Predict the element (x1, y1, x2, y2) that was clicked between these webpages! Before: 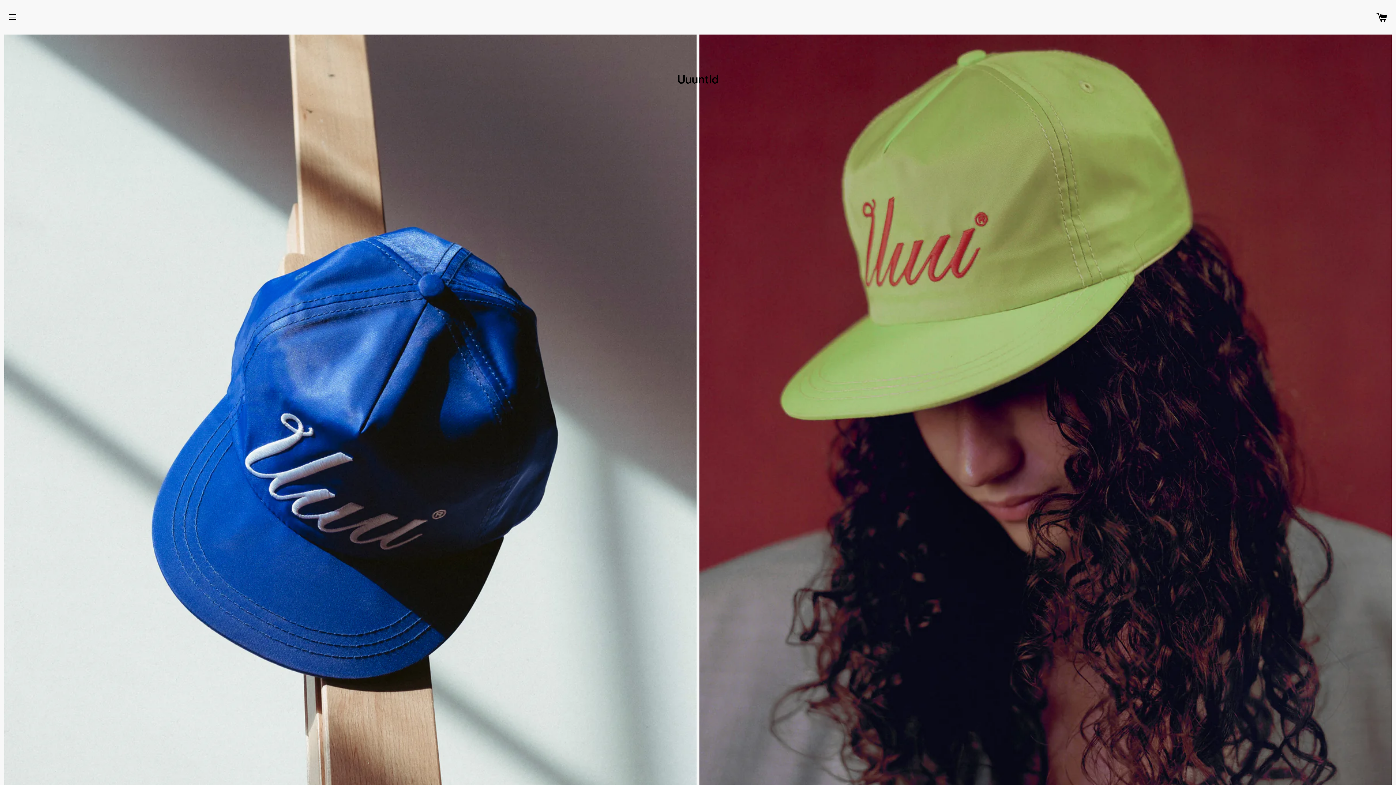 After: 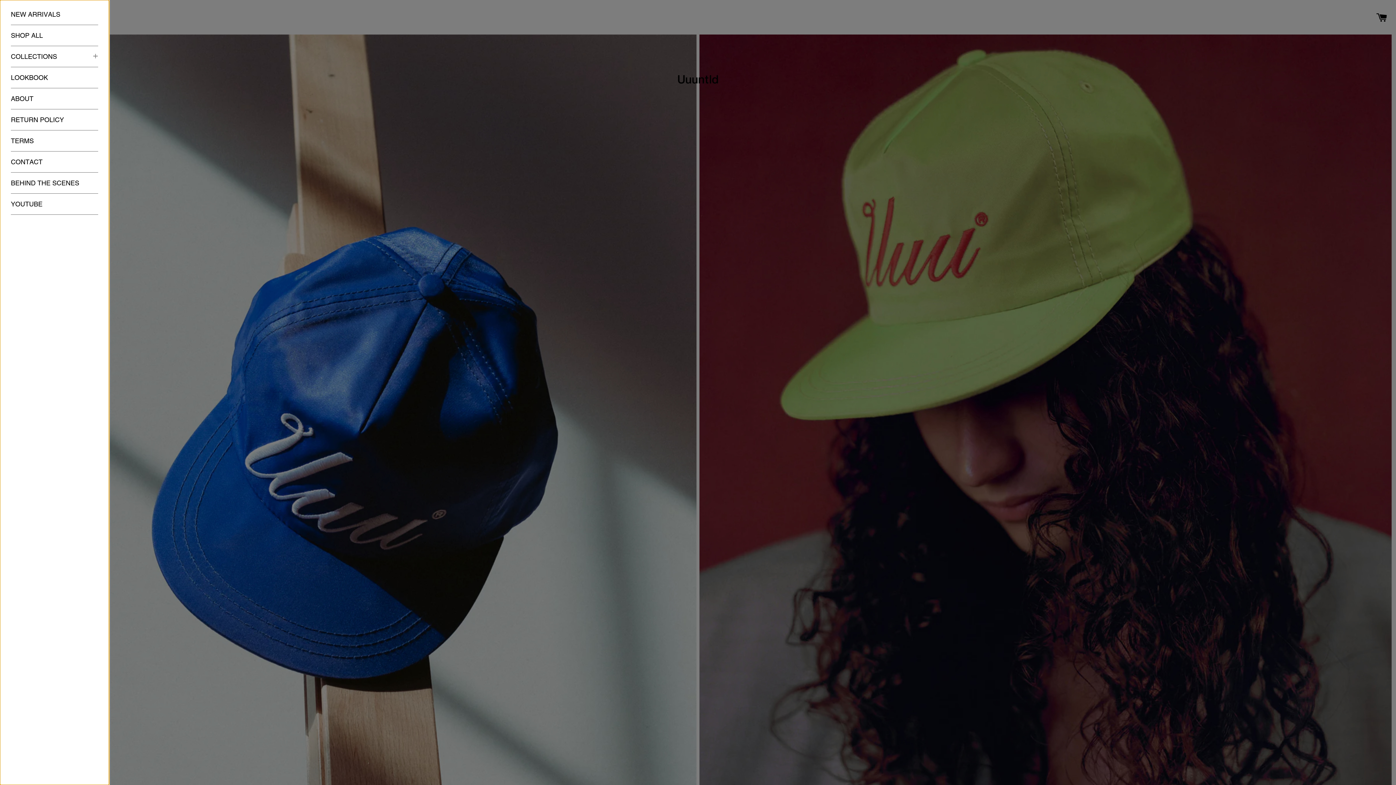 Action: label: SITE NAVIGATION bbox: (3, 8, 21, 26)